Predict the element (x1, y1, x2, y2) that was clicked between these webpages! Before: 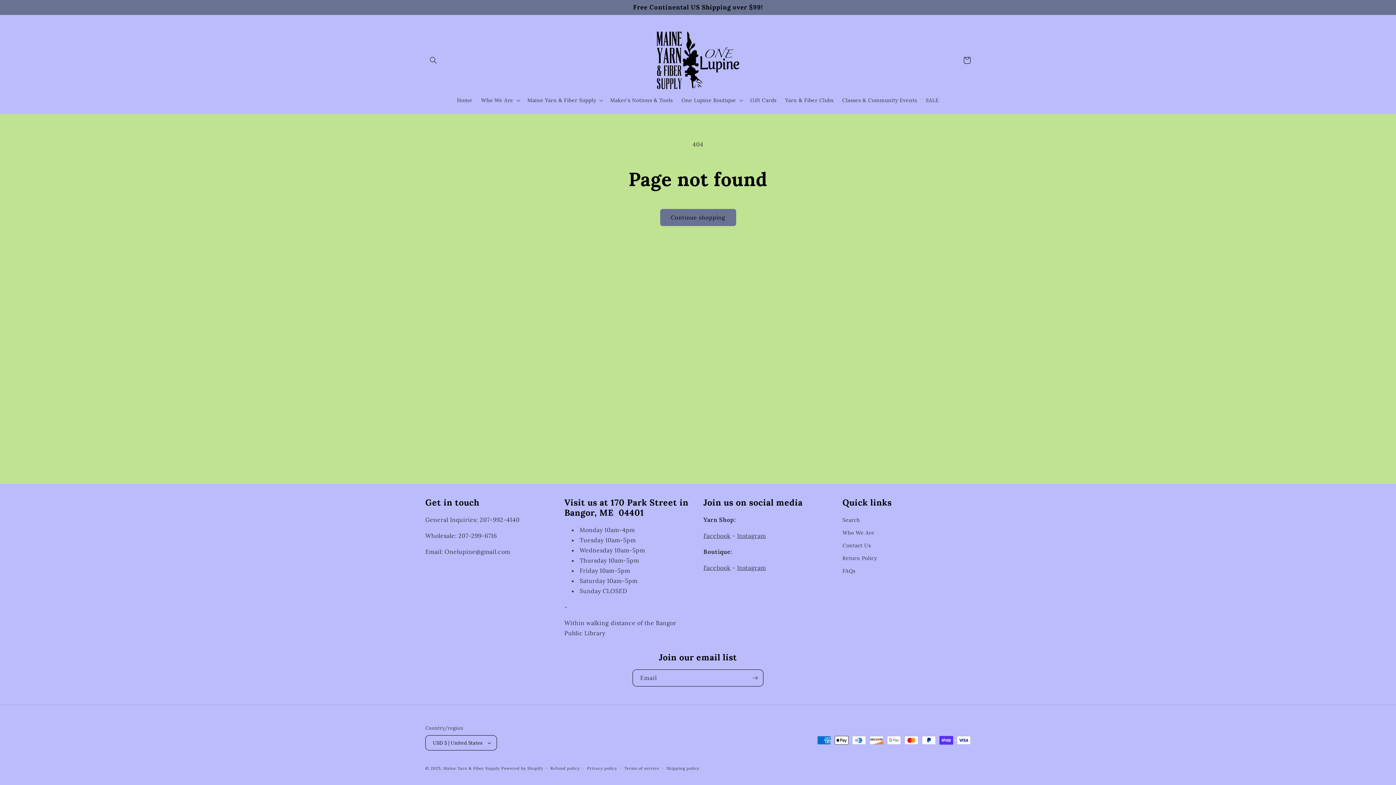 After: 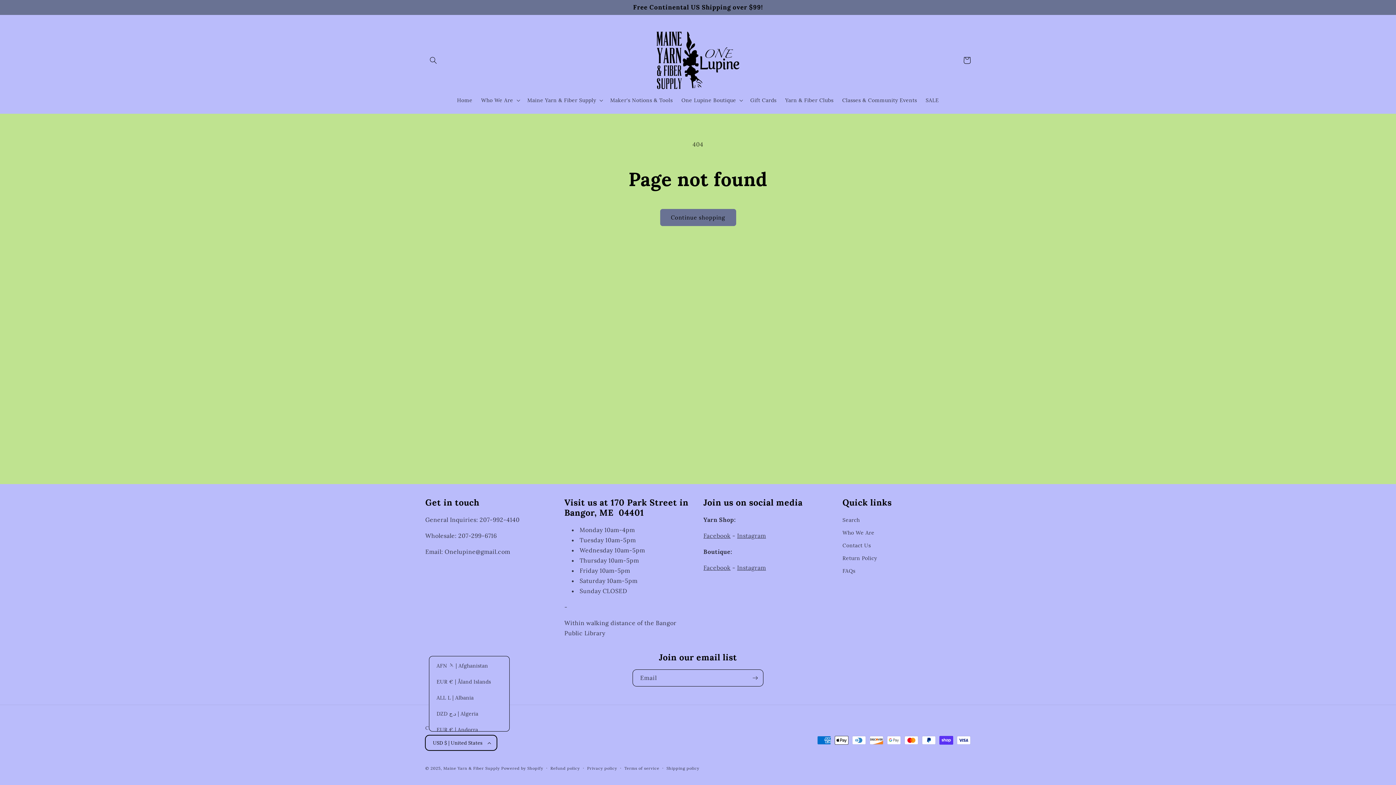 Action: bbox: (425, 735, 497, 750) label: USD $ | United States